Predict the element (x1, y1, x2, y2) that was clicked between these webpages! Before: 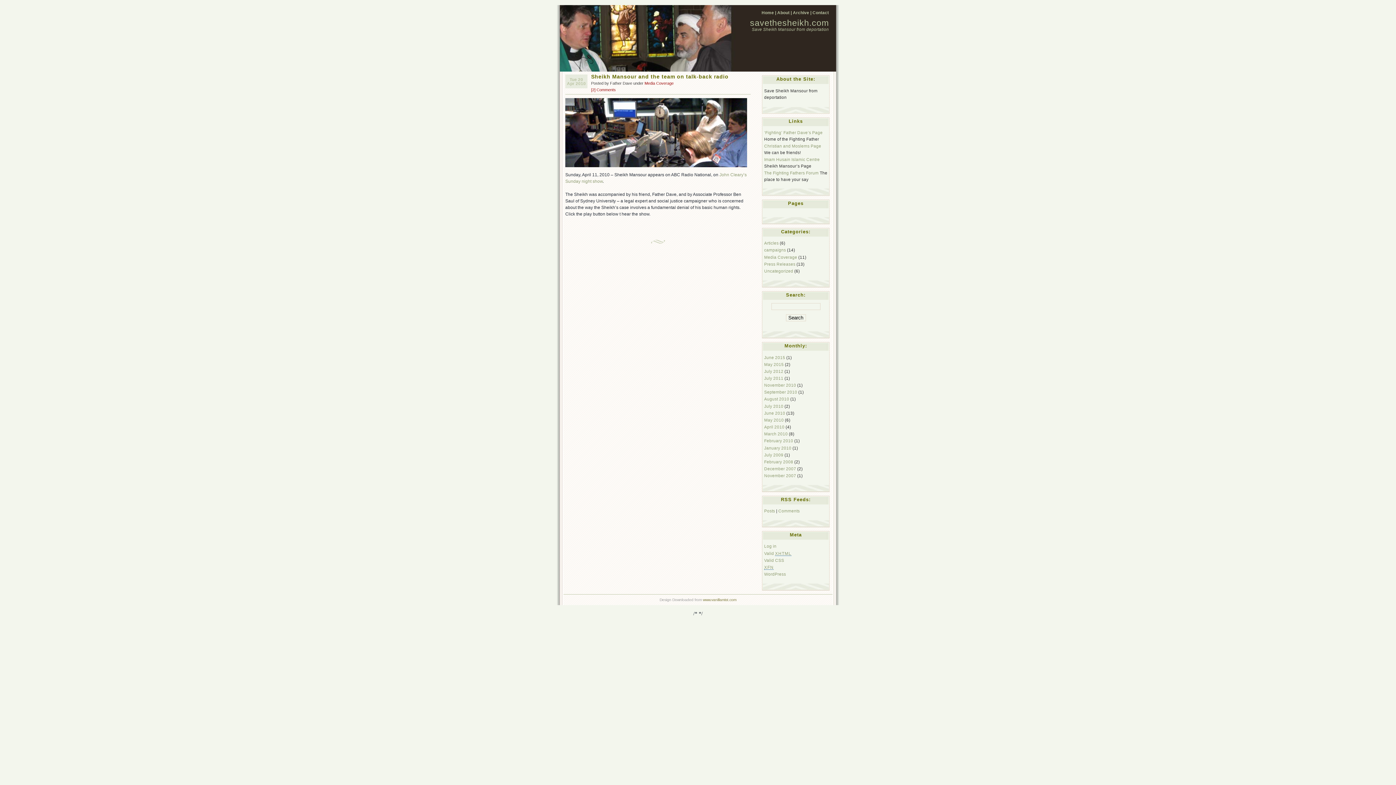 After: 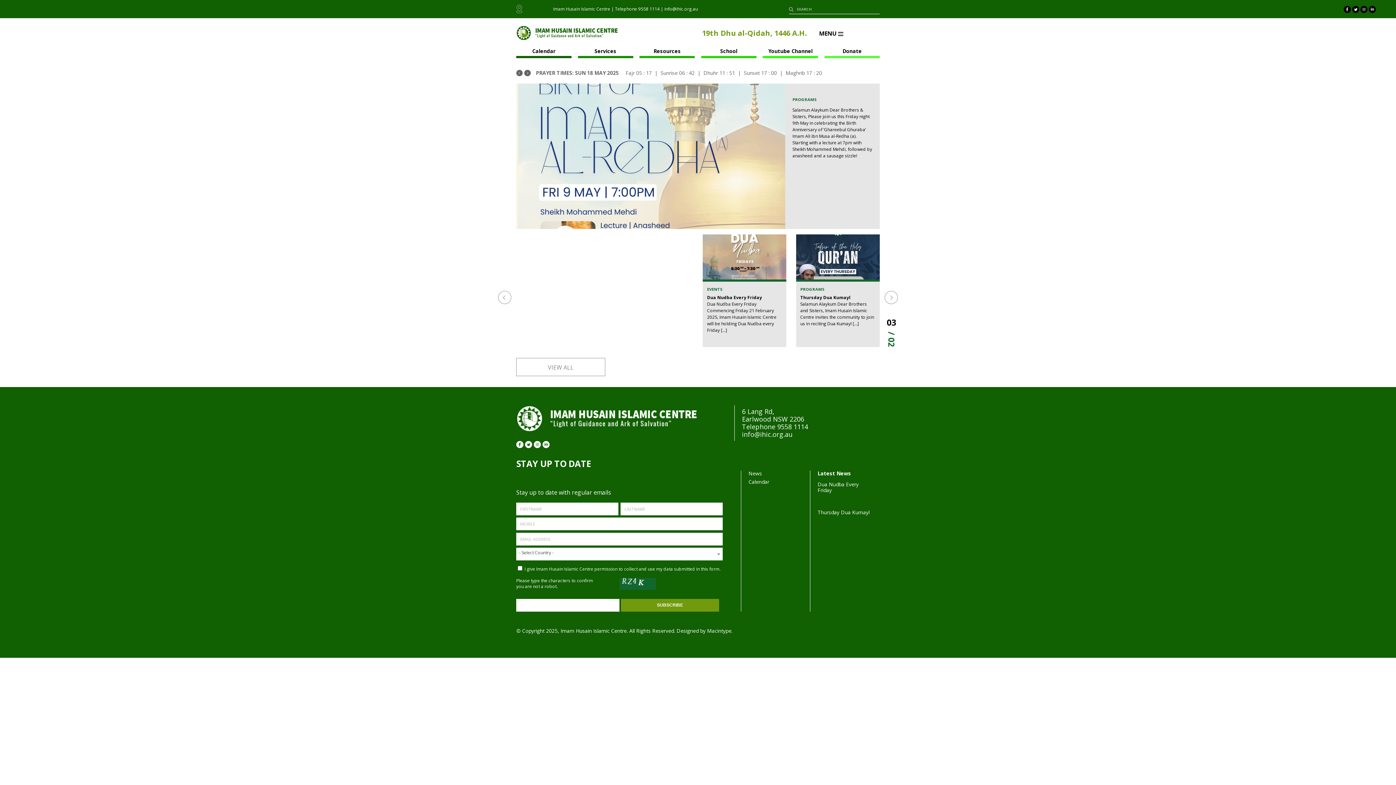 Action: bbox: (764, 157, 820, 161) label: Imam Husain Islamic Centre